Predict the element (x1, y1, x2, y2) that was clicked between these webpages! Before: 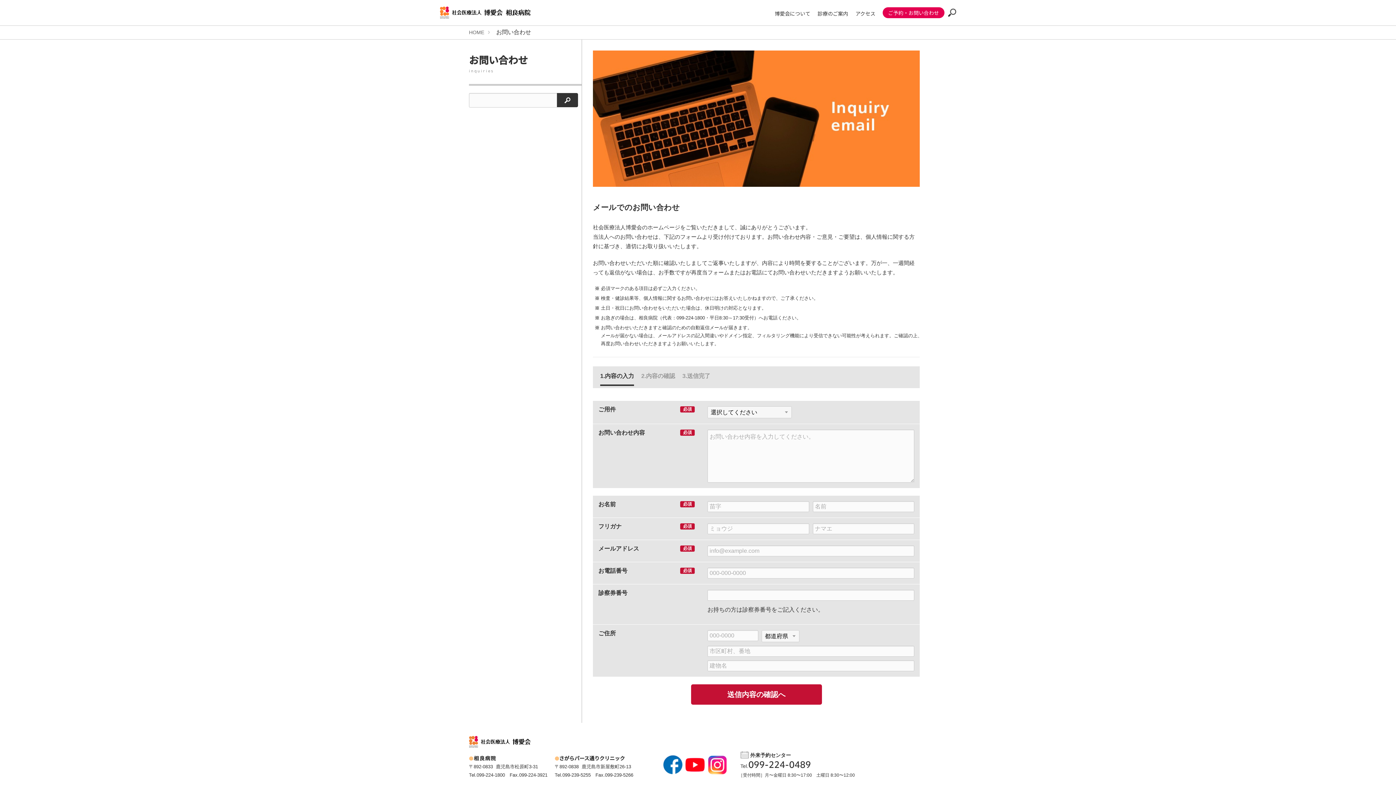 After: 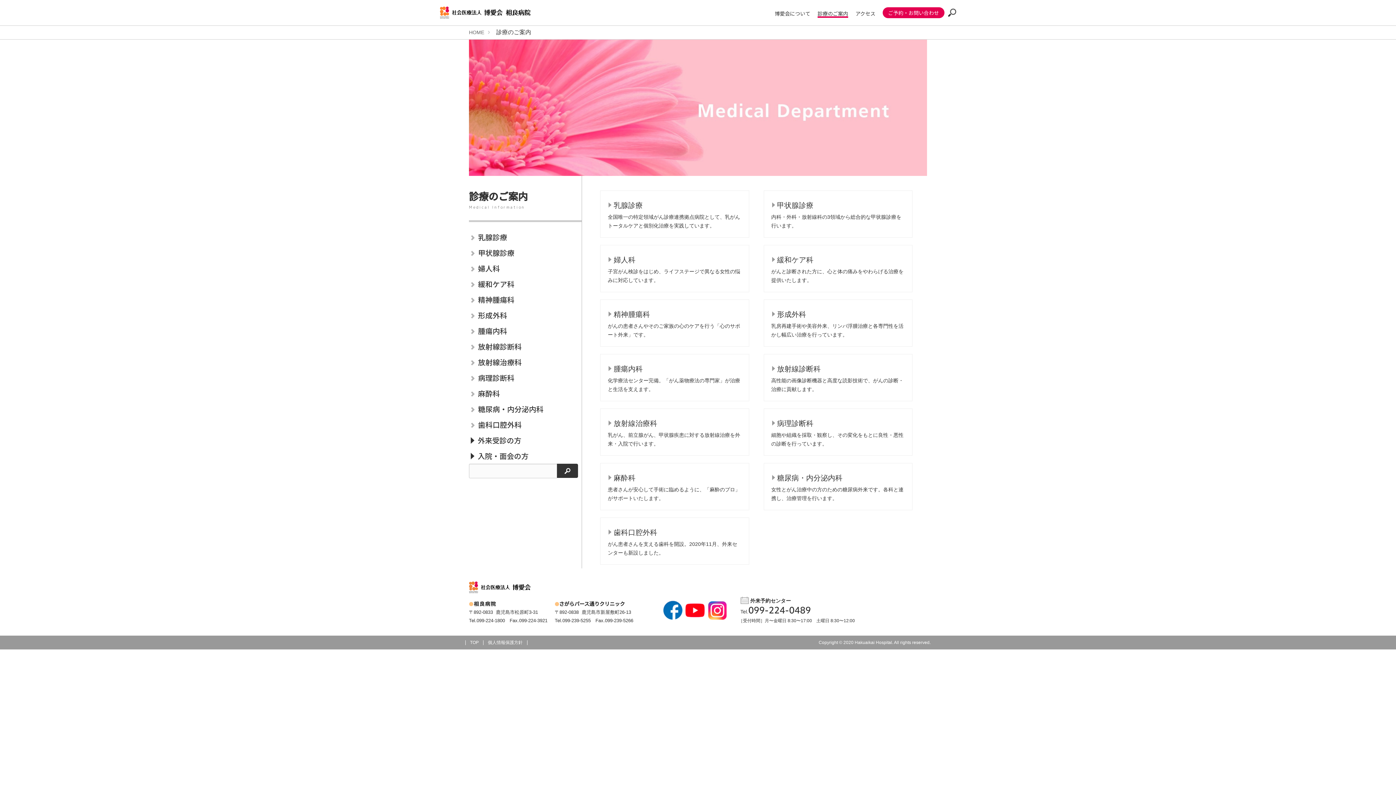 Action: bbox: (817, 7, 848, 17) label: 診療のご案内